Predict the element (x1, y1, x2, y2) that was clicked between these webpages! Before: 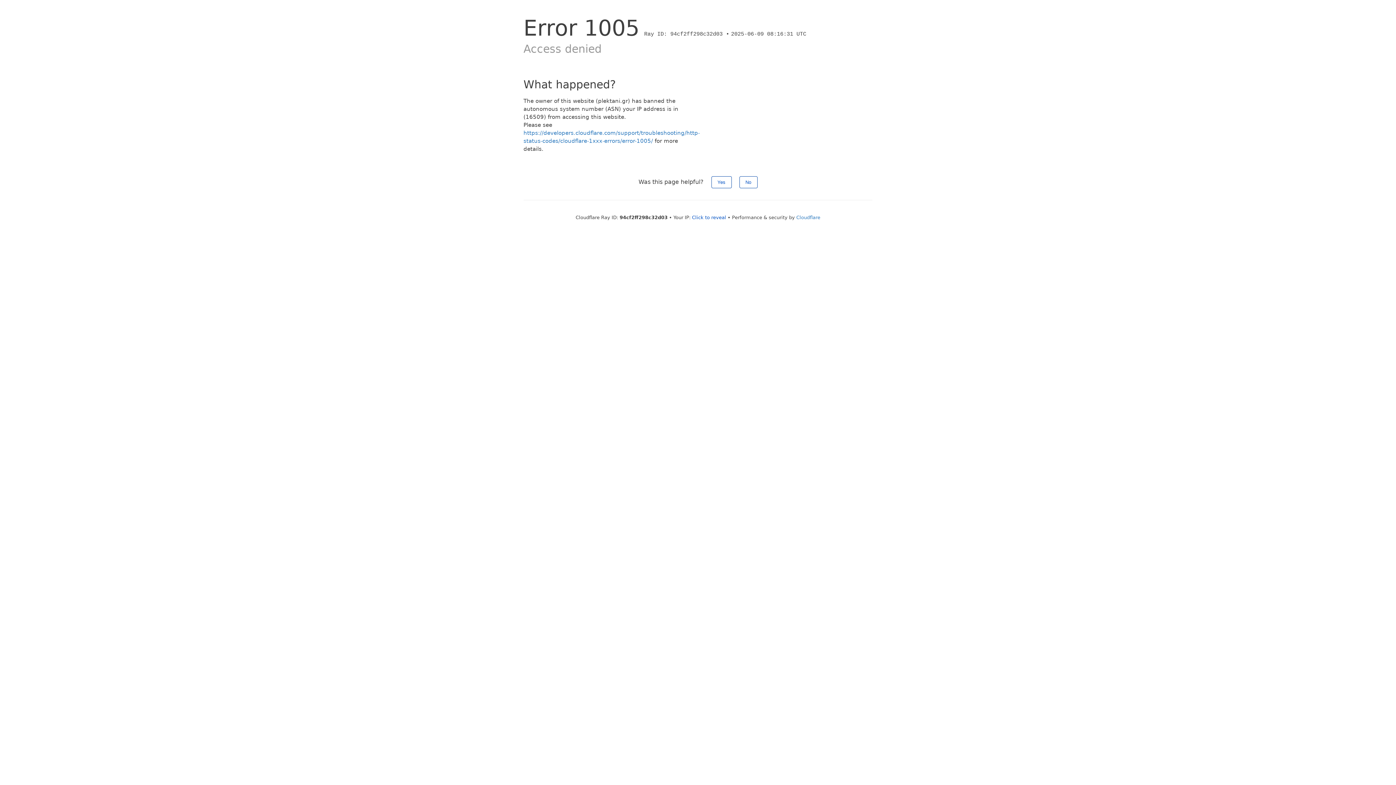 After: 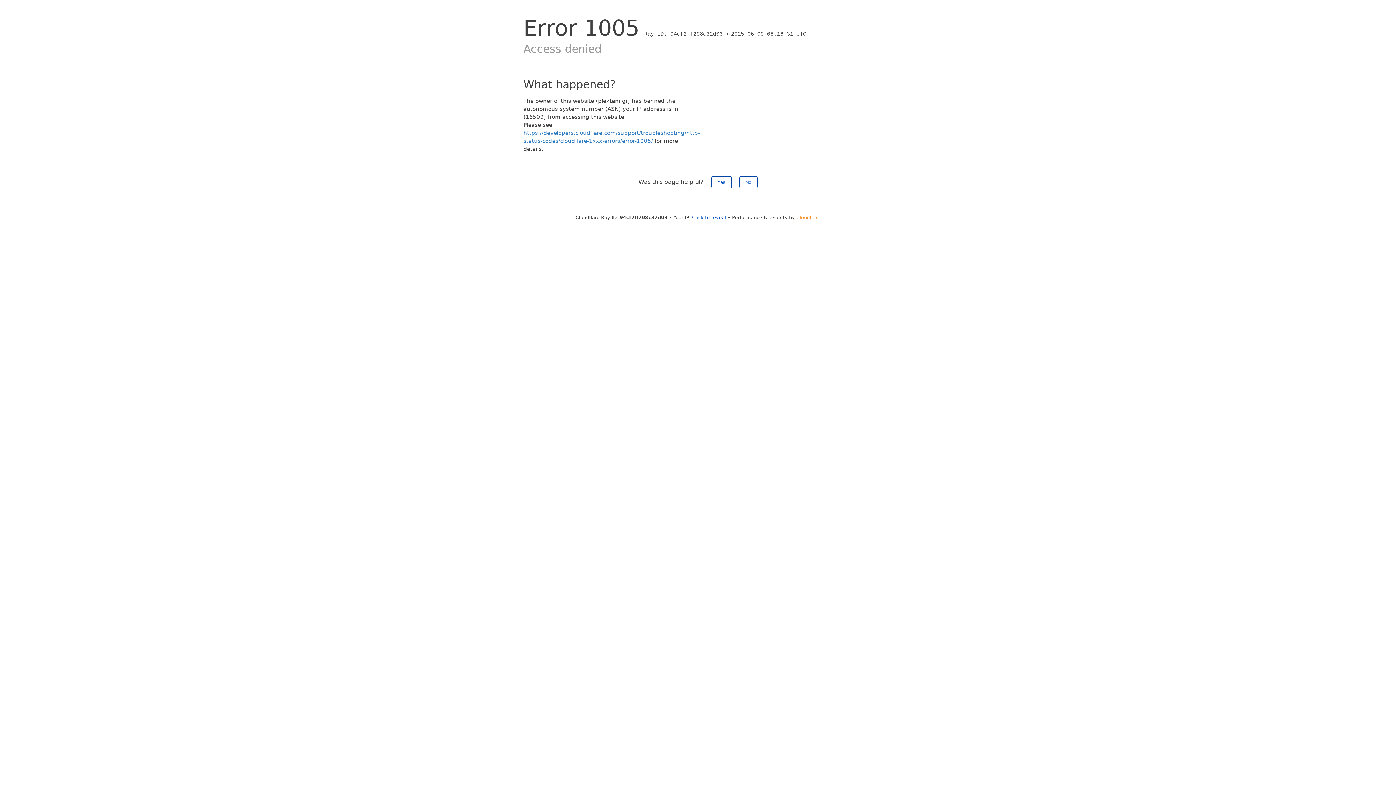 Action: bbox: (796, 214, 820, 220) label: Cloudflare